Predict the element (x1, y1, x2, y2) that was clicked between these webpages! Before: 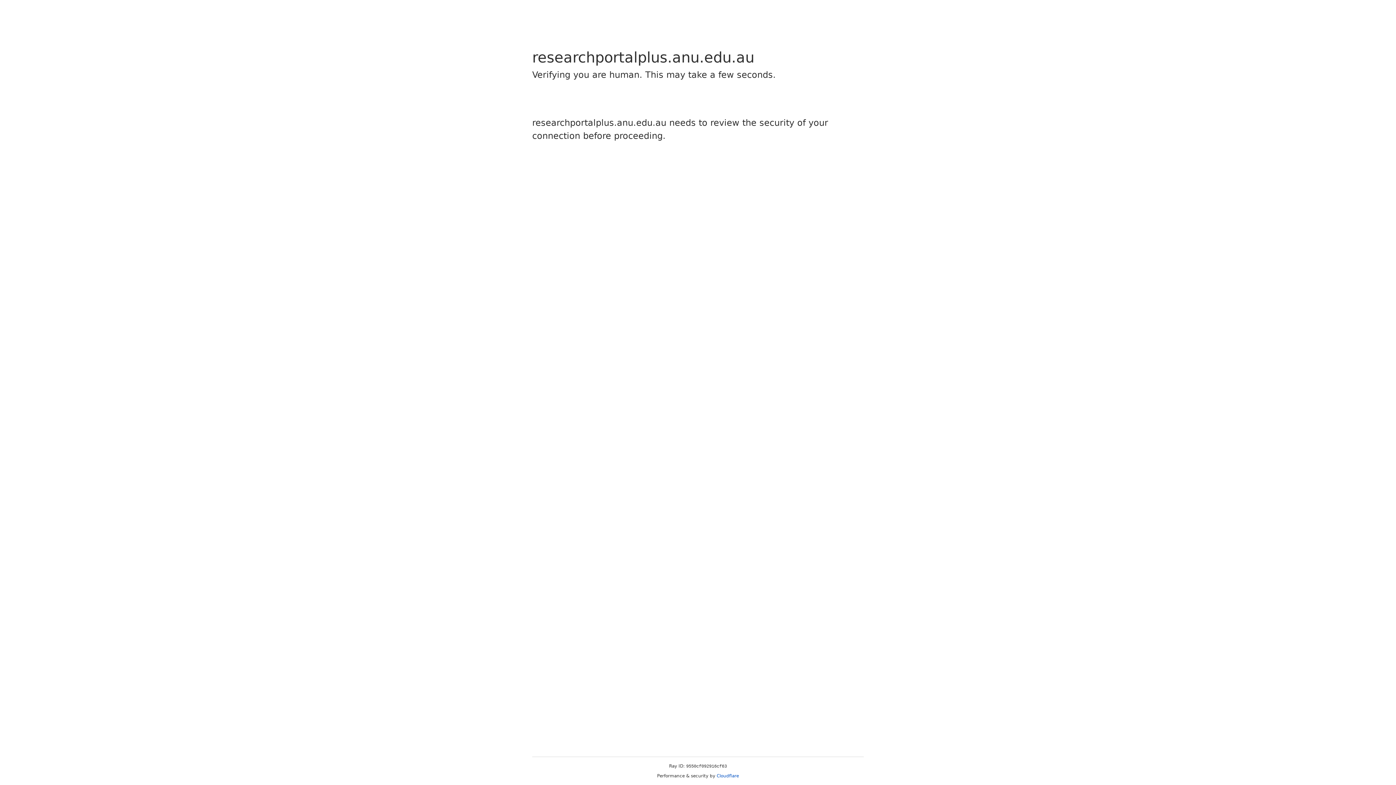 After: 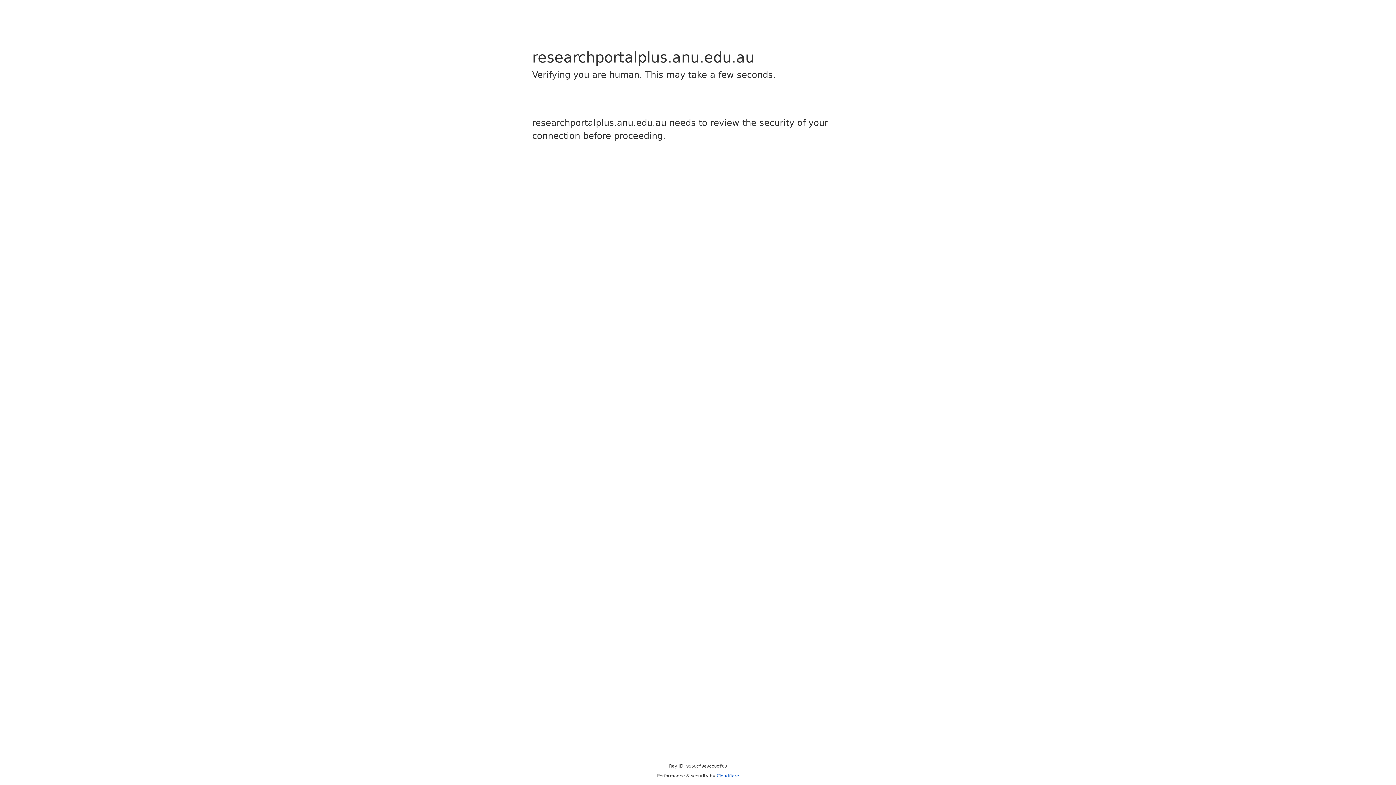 Action: bbox: (716, 773, 739, 778) label: Cloudflare